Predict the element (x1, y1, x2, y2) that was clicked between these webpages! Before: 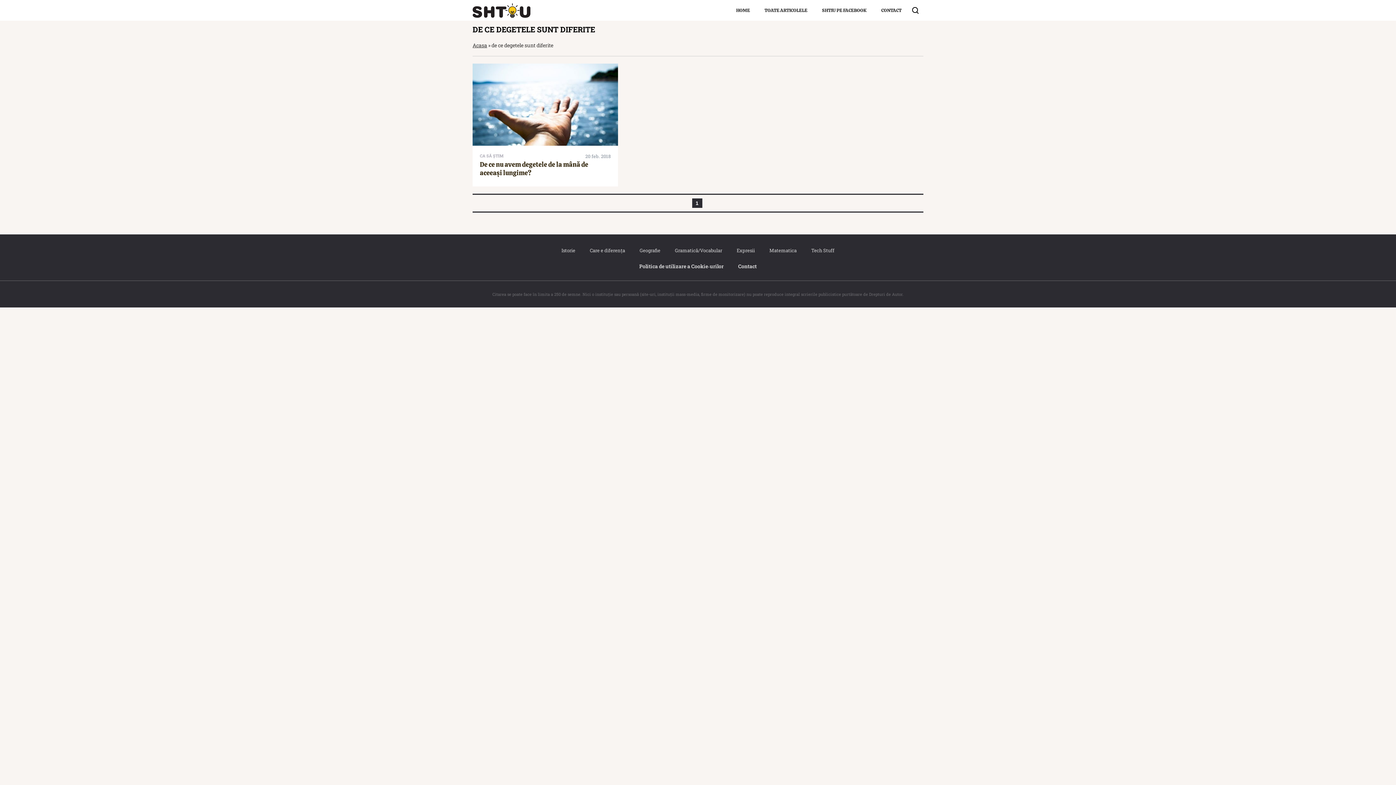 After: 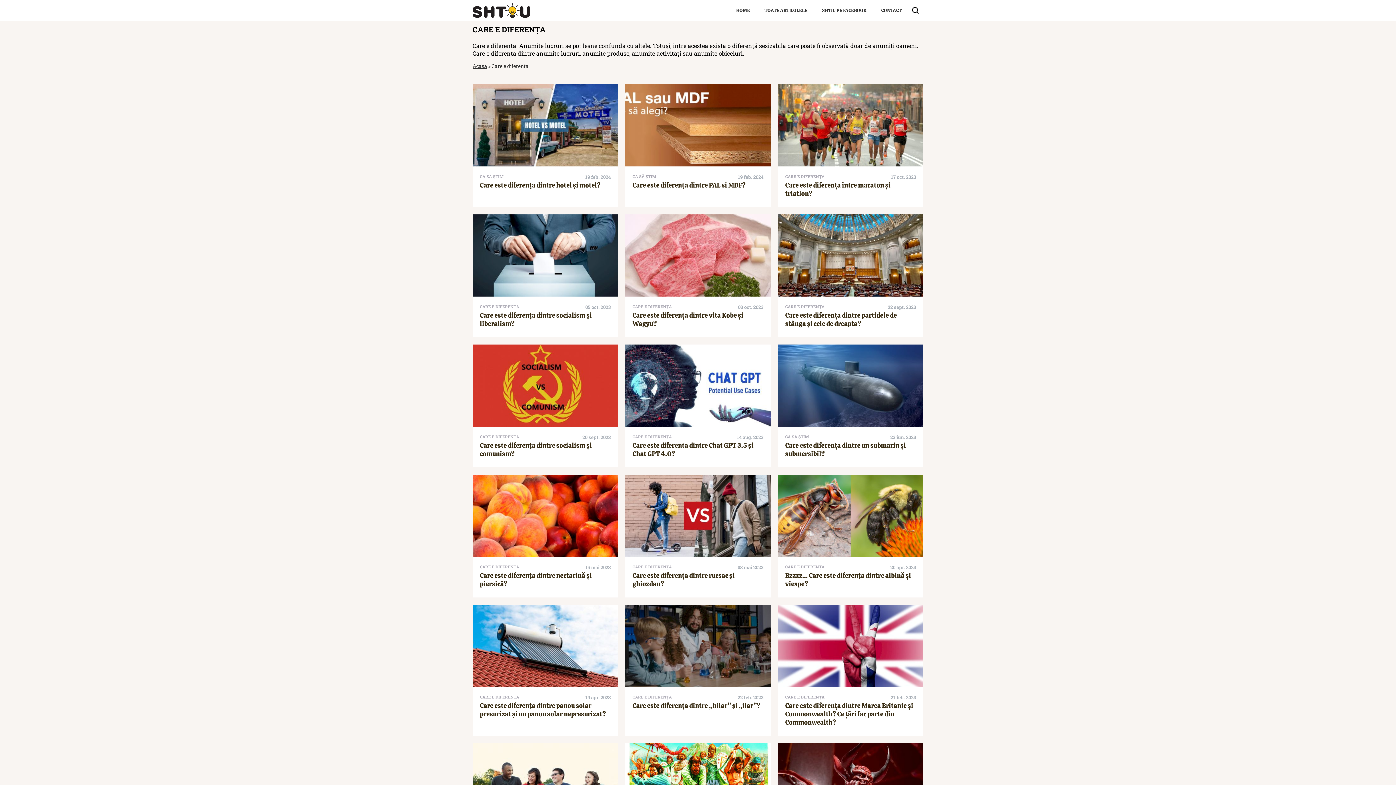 Action: label: Care e diferența bbox: (590, 245, 625, 255)